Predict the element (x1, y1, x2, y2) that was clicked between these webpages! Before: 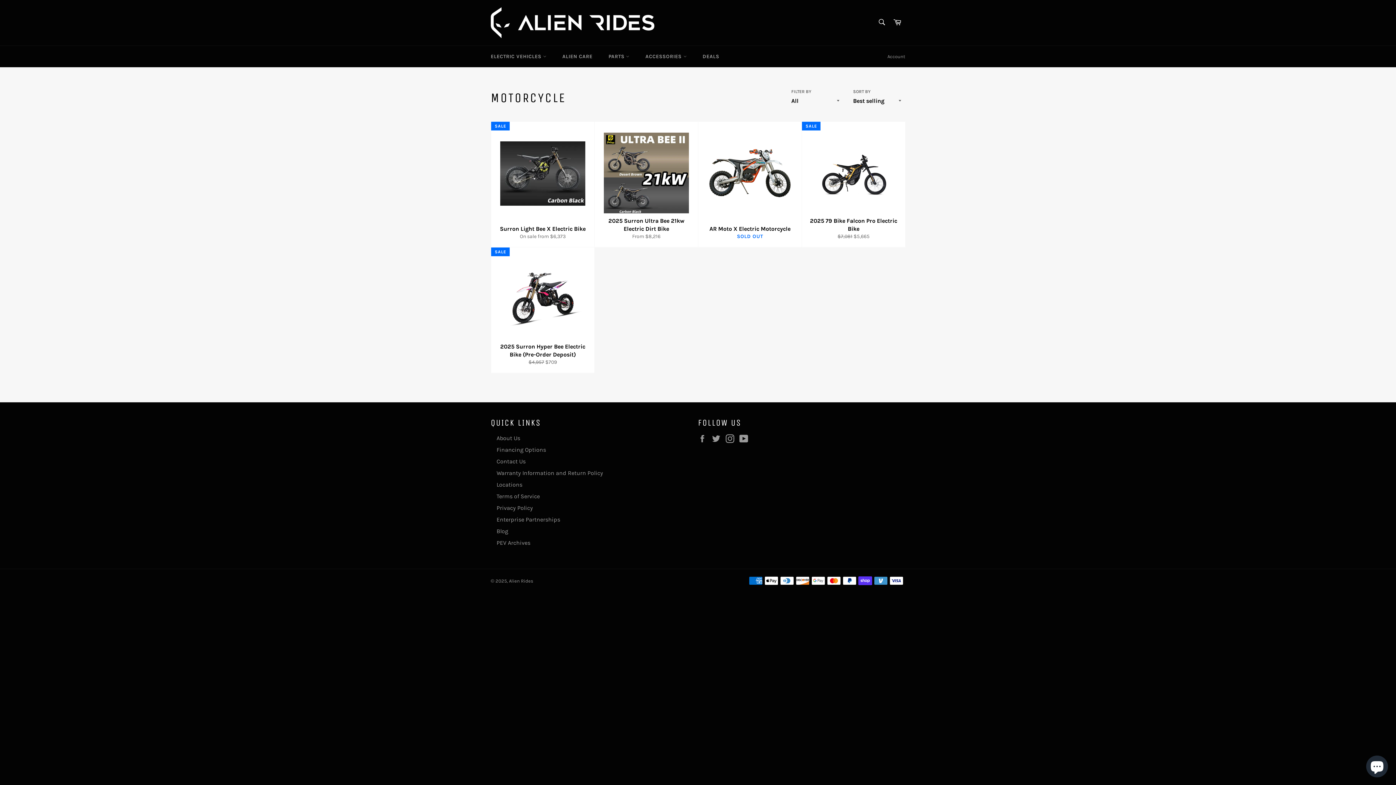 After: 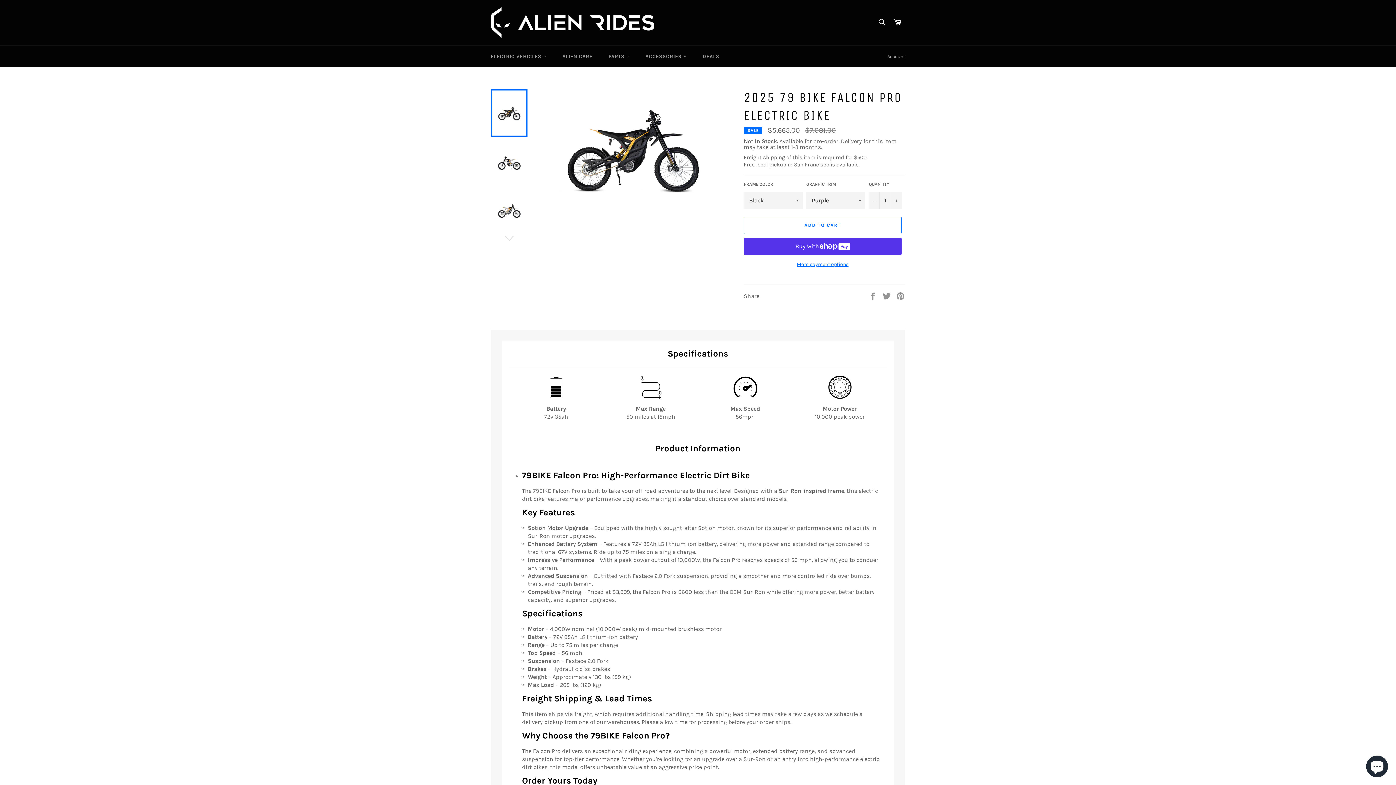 Action: label: 2025 79 Bike Falcon Pro Electric Bike
Regular price
$7,081 
Sale price
$5,665
SALE bbox: (801, 121, 905, 247)